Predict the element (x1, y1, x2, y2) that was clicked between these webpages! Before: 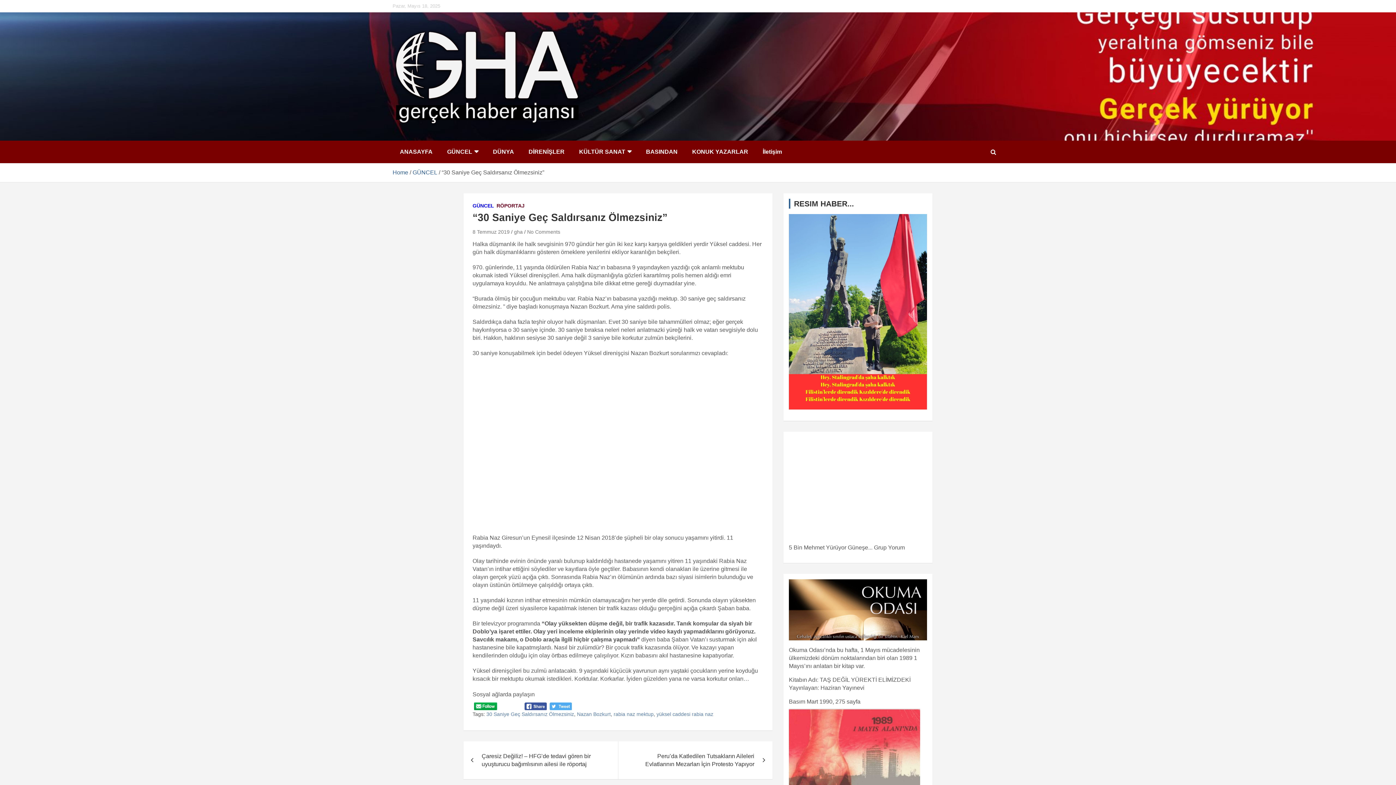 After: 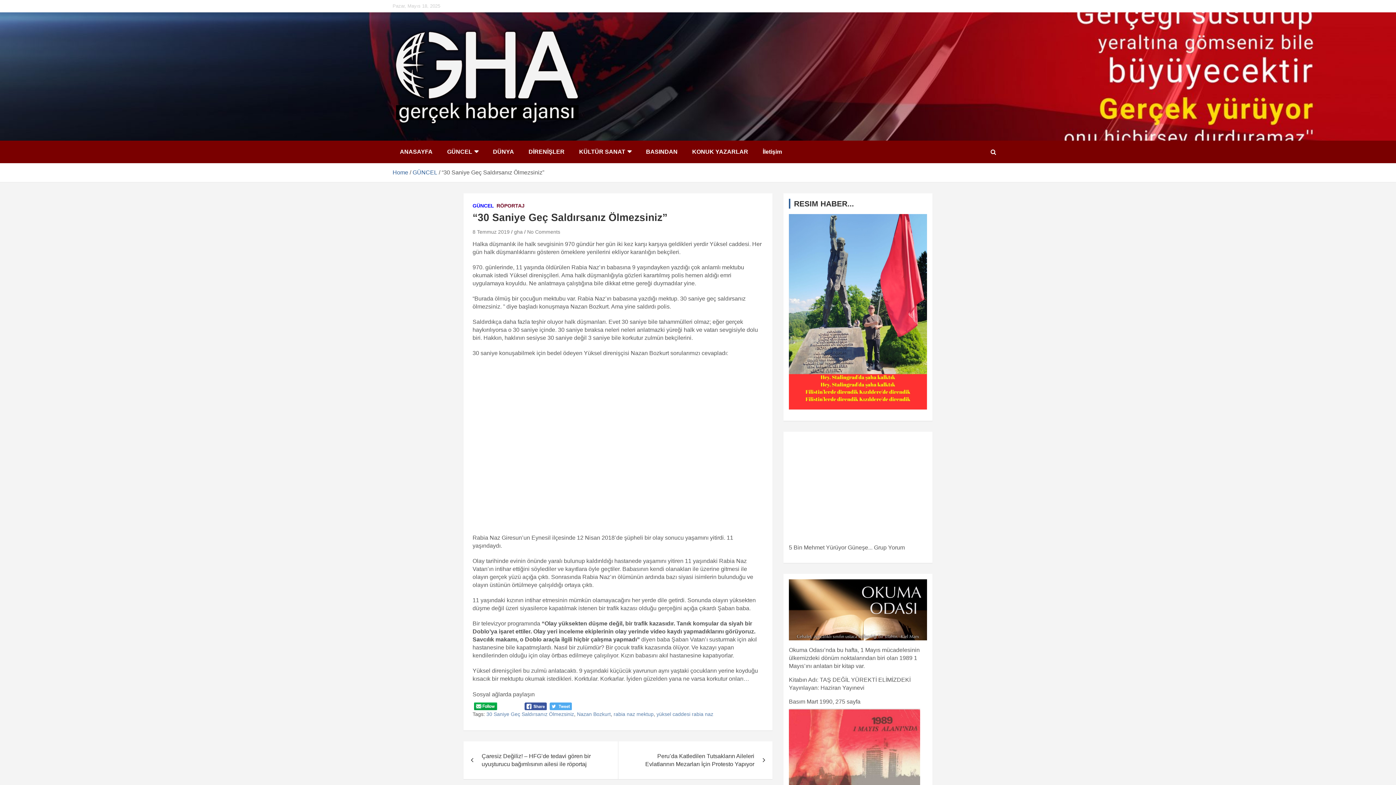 Action: bbox: (963, 0, 977, 12)